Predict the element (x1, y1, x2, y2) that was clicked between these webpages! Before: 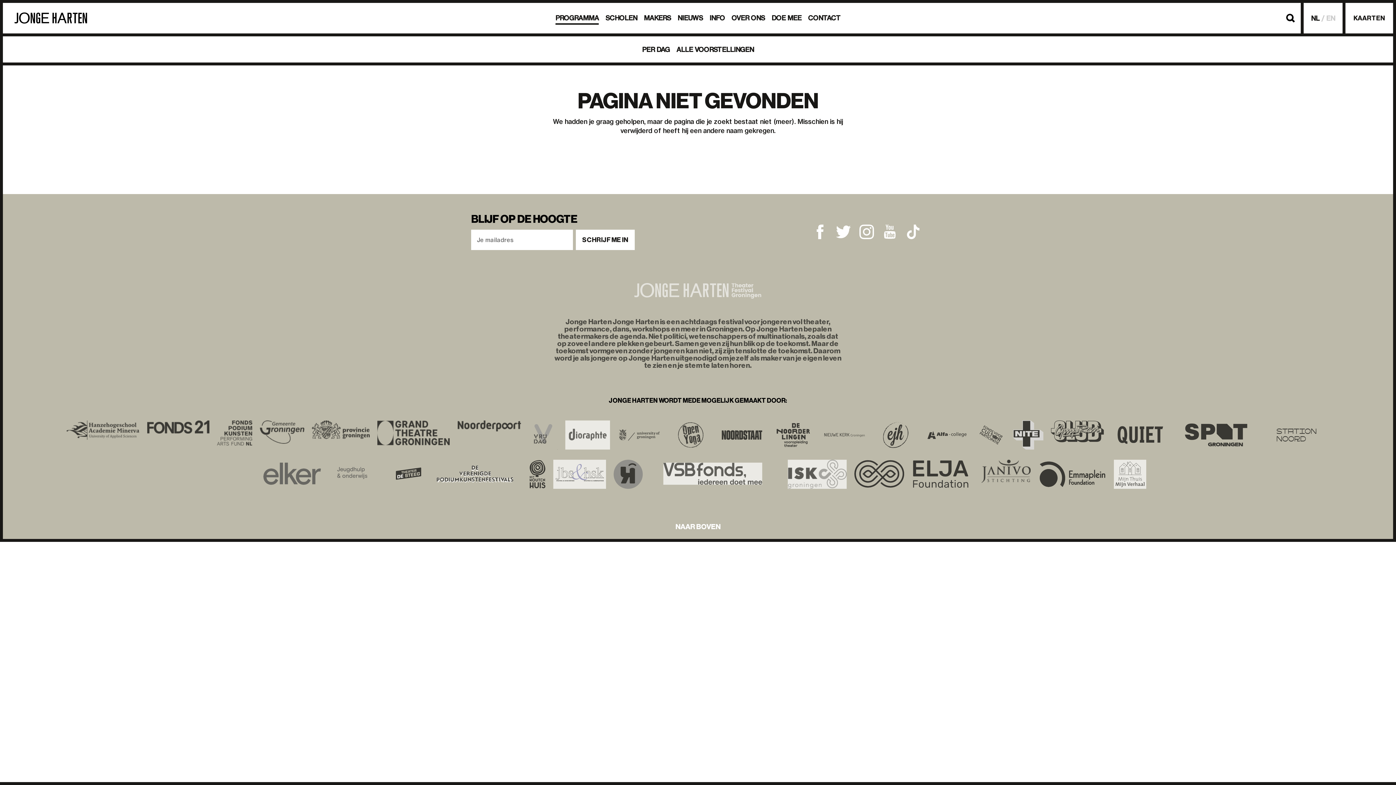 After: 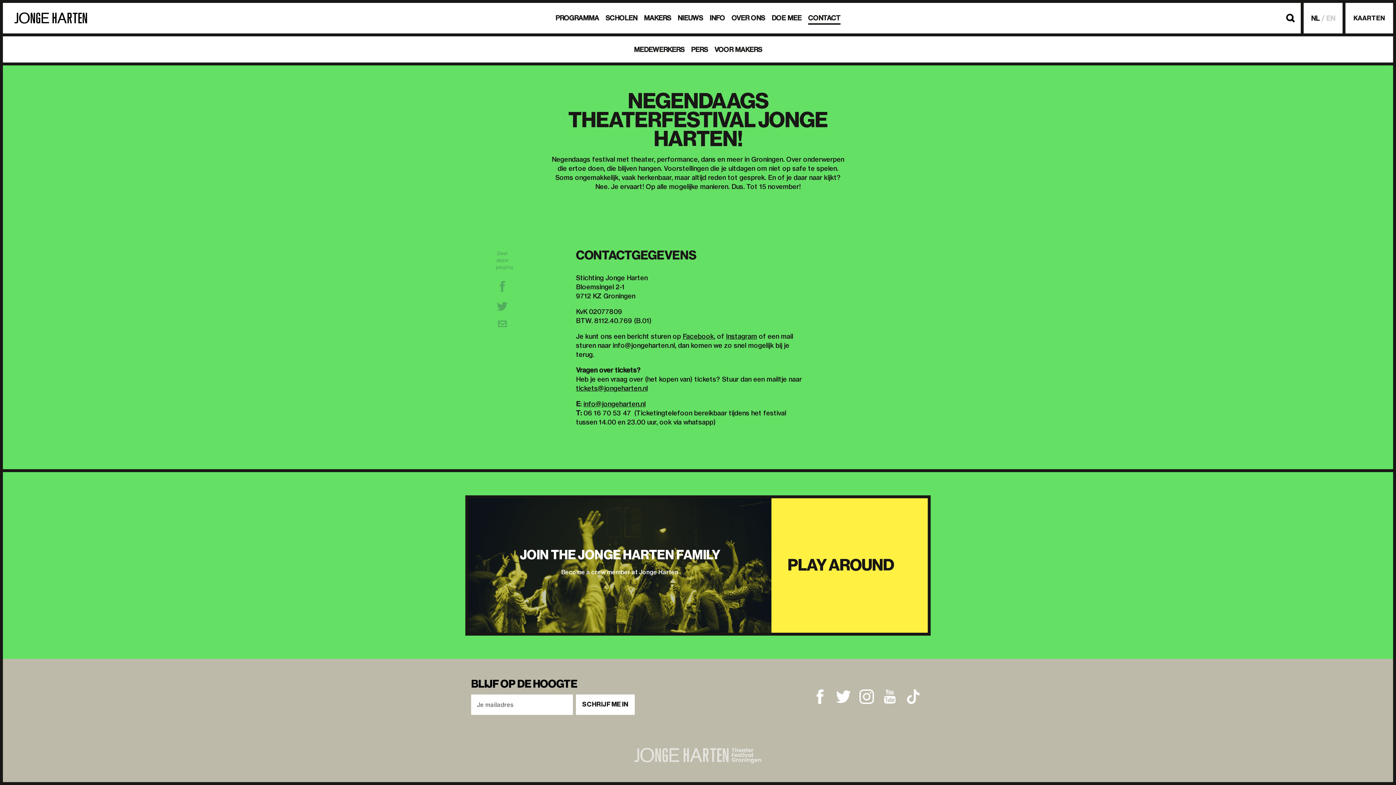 Action: bbox: (808, 13, 840, 22) label: CONTACT